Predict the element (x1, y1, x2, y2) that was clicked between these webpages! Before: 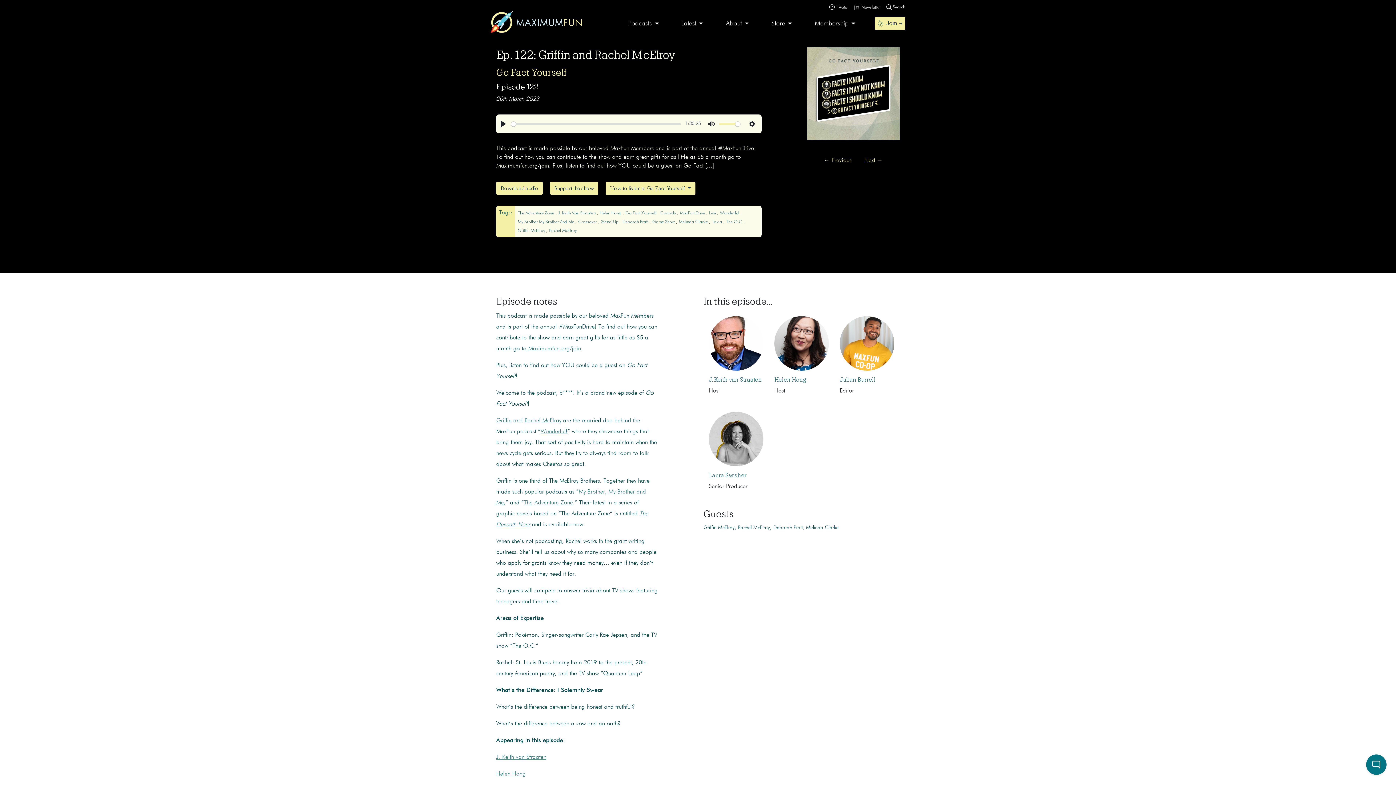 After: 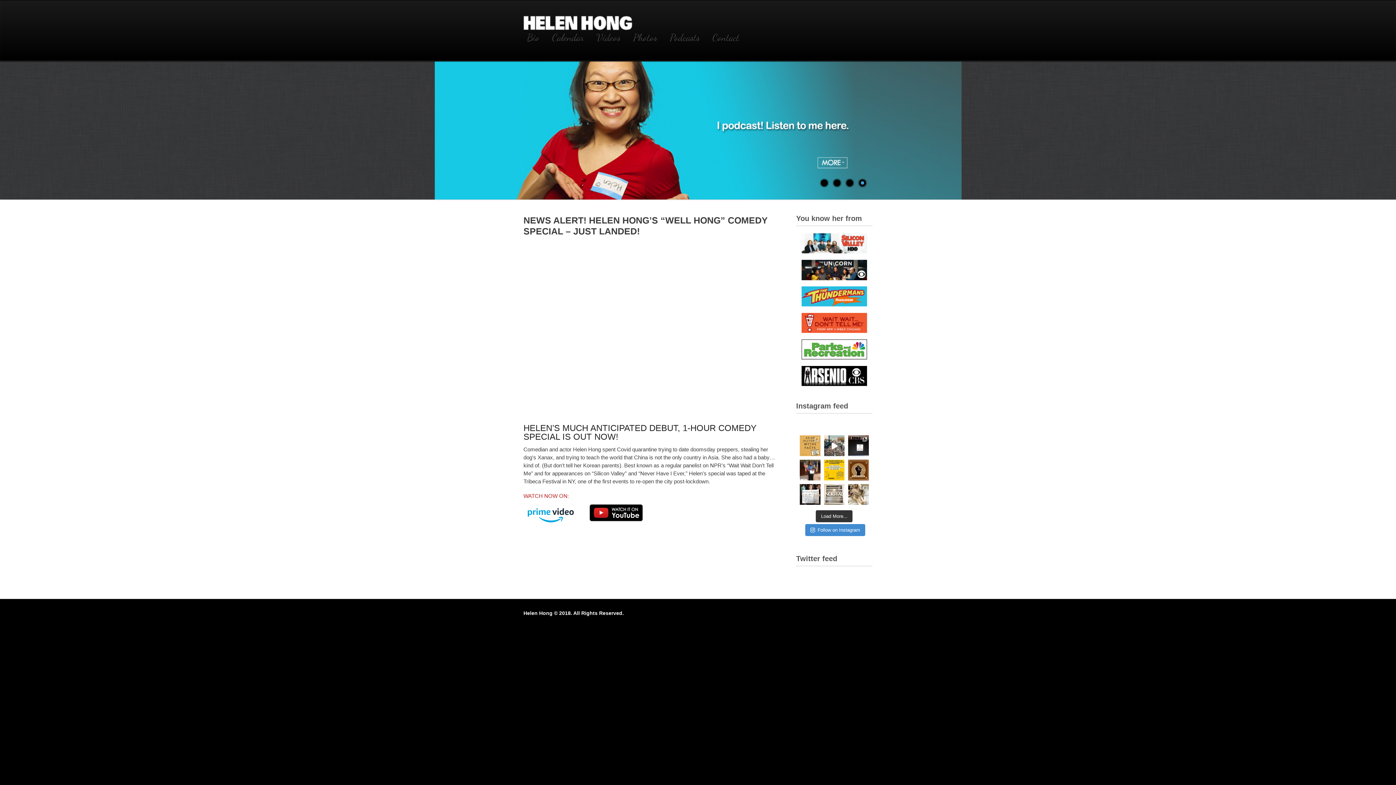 Action: bbox: (496, 771, 525, 777) label: Helen Hong